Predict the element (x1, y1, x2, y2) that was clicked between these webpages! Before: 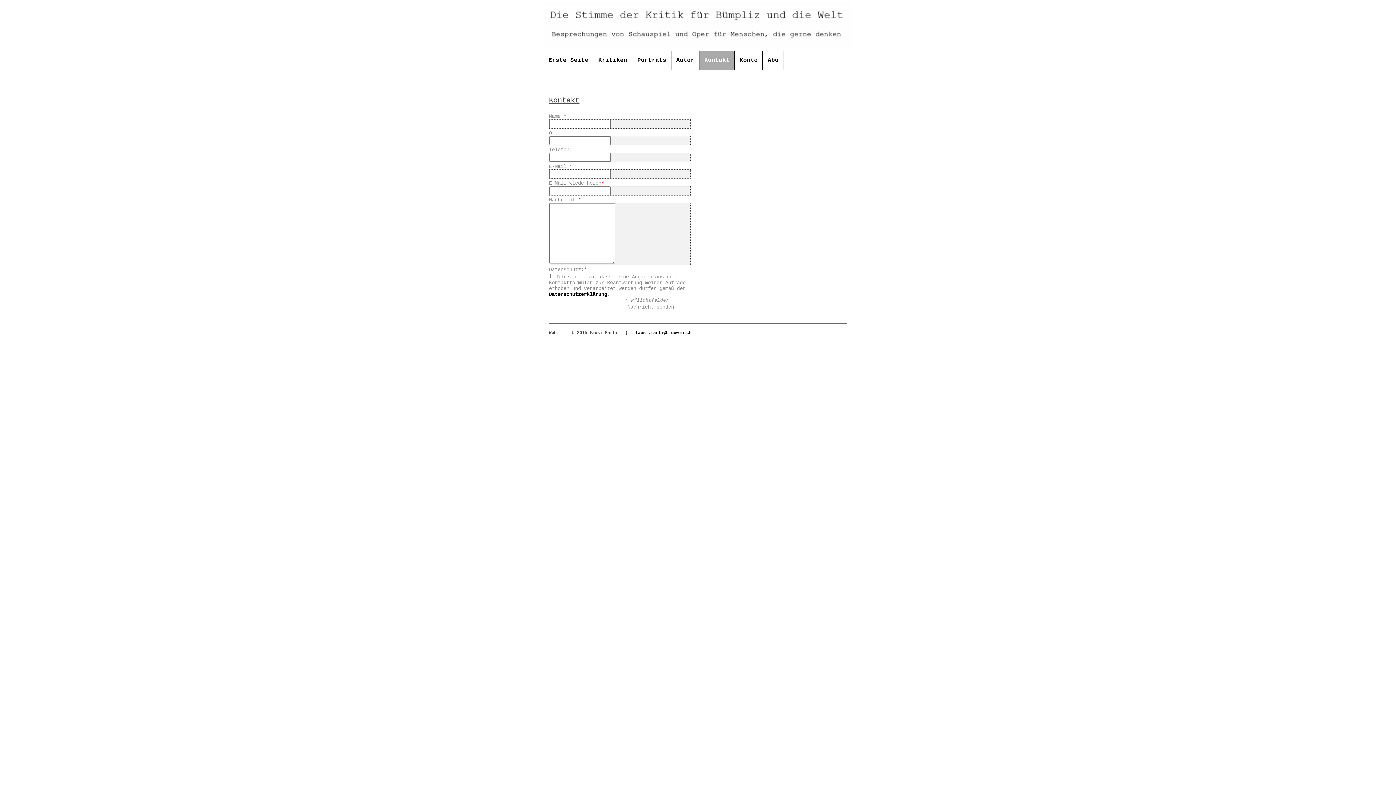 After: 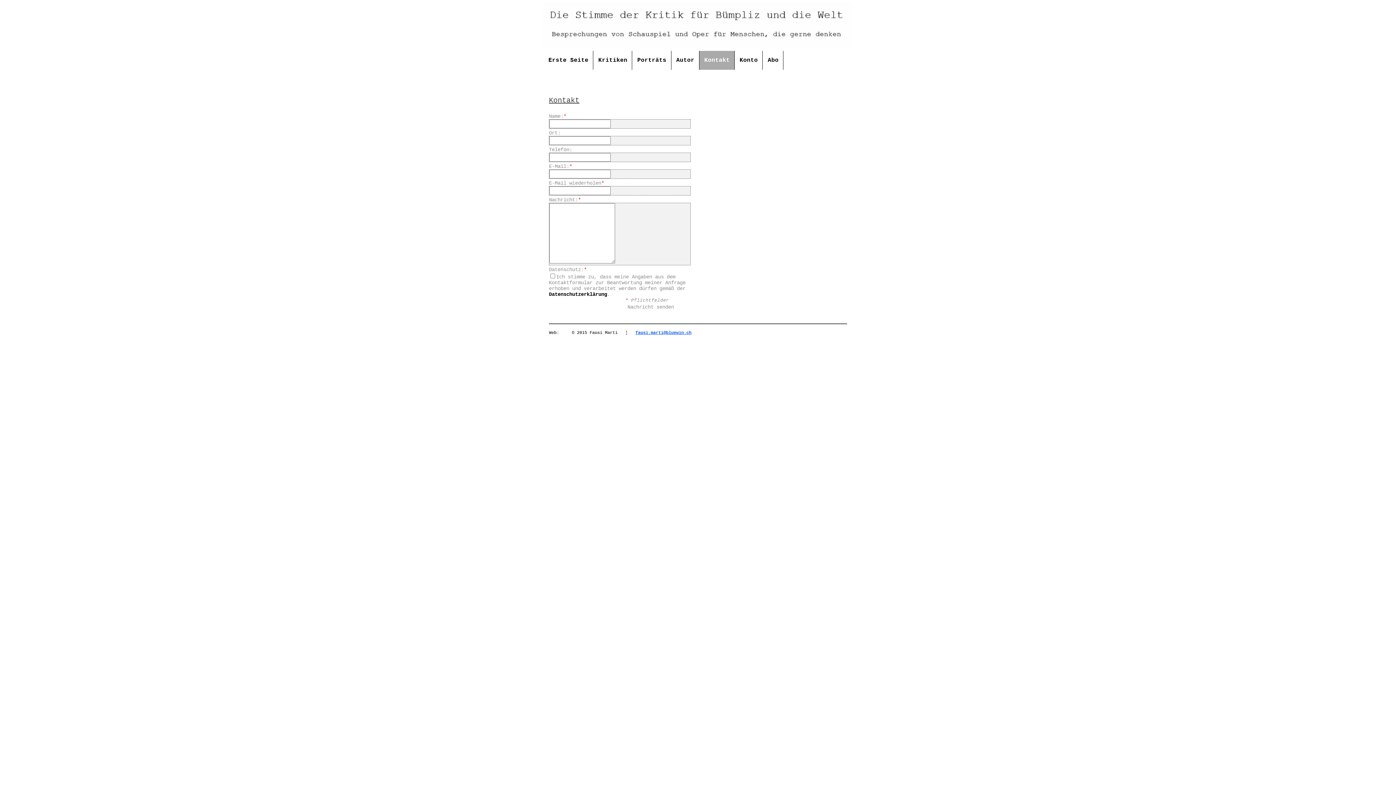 Action: label: fausi.marti@bluewin.ch bbox: (635, 330, 691, 335)